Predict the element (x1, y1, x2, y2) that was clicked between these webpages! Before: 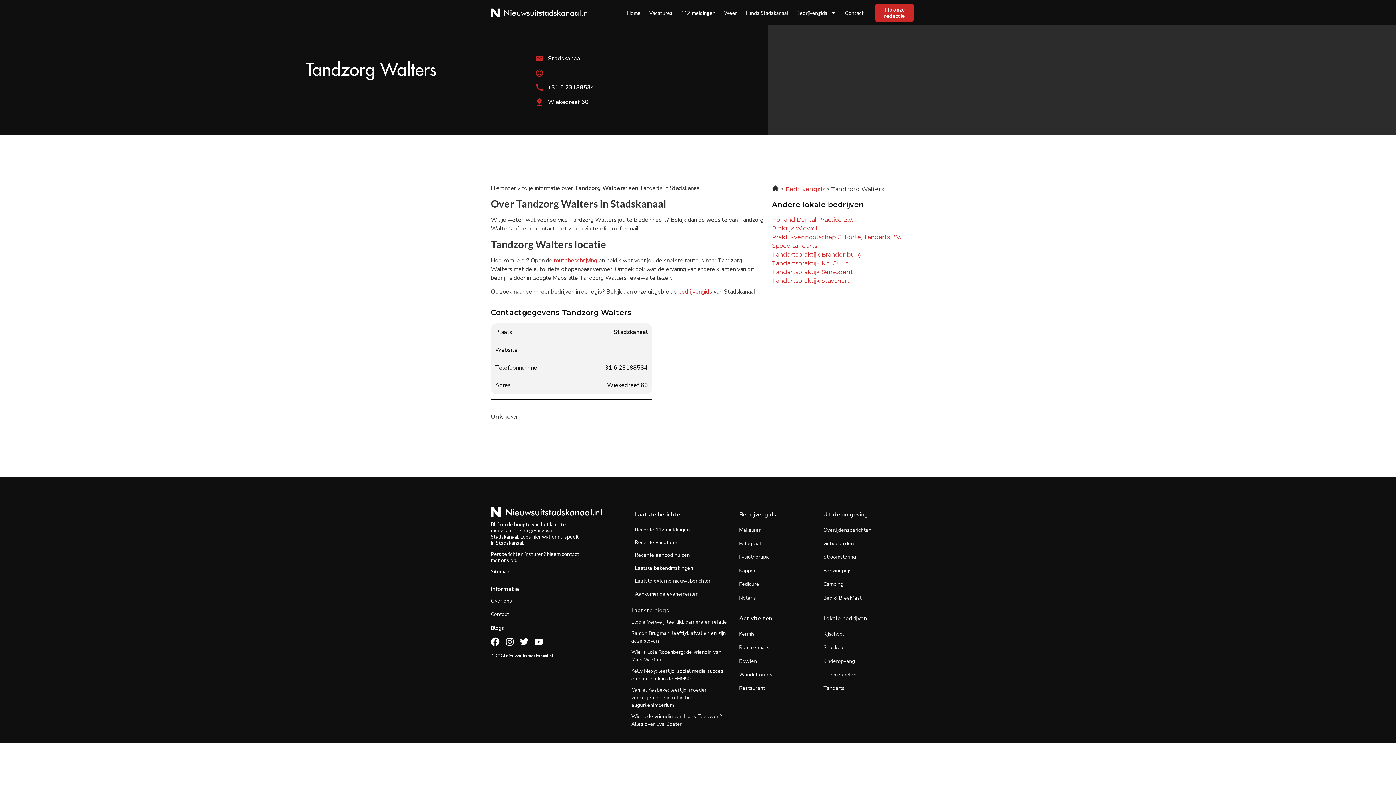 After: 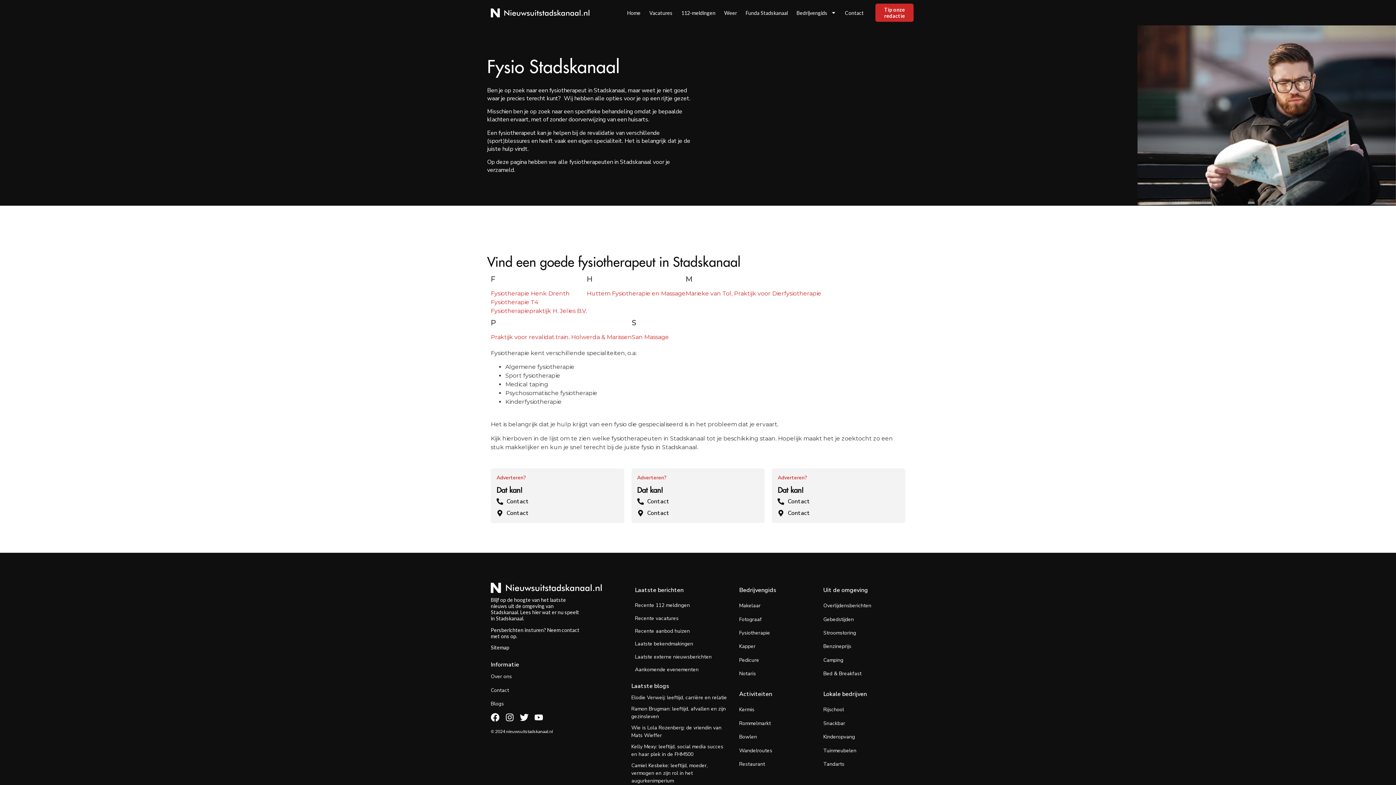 Action: label: Fysiotherapie bbox: (739, 553, 770, 560)